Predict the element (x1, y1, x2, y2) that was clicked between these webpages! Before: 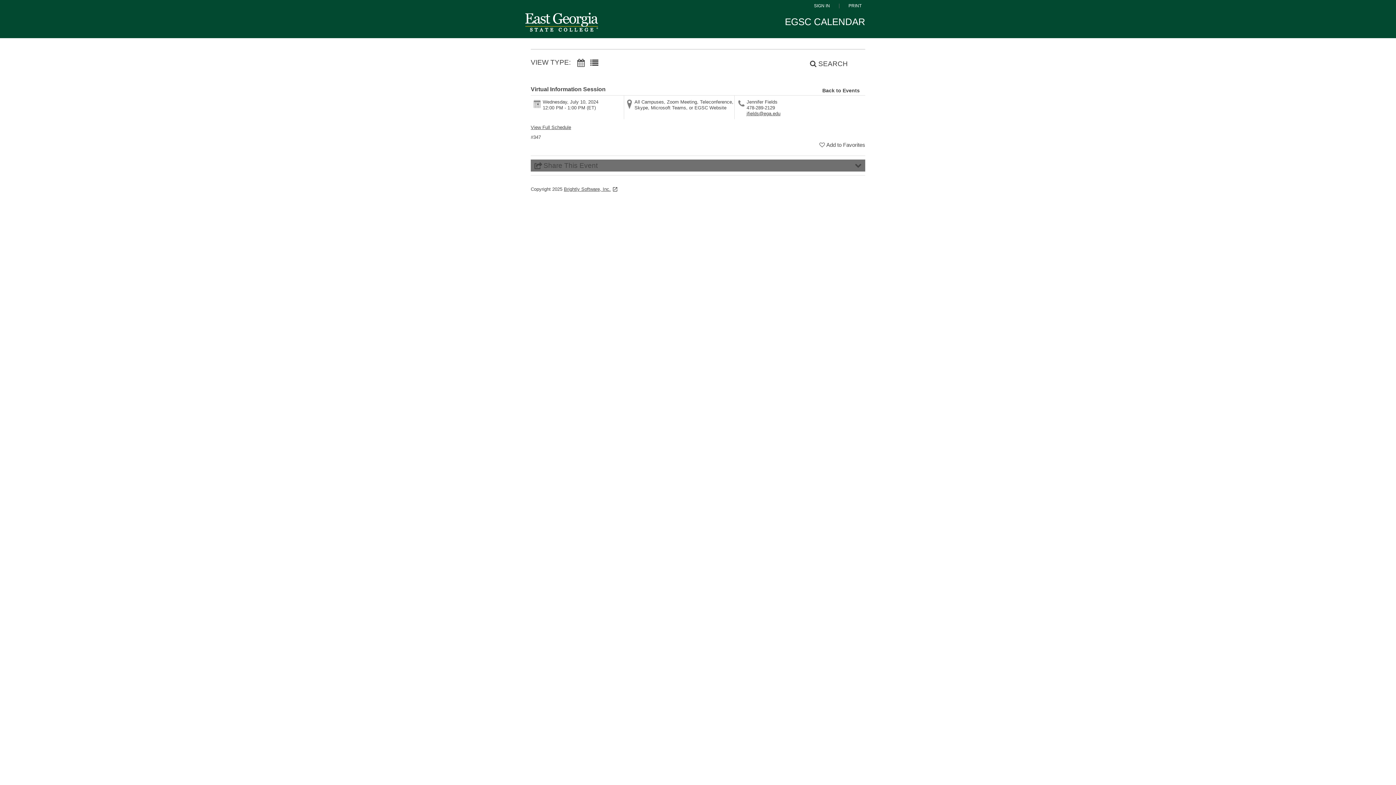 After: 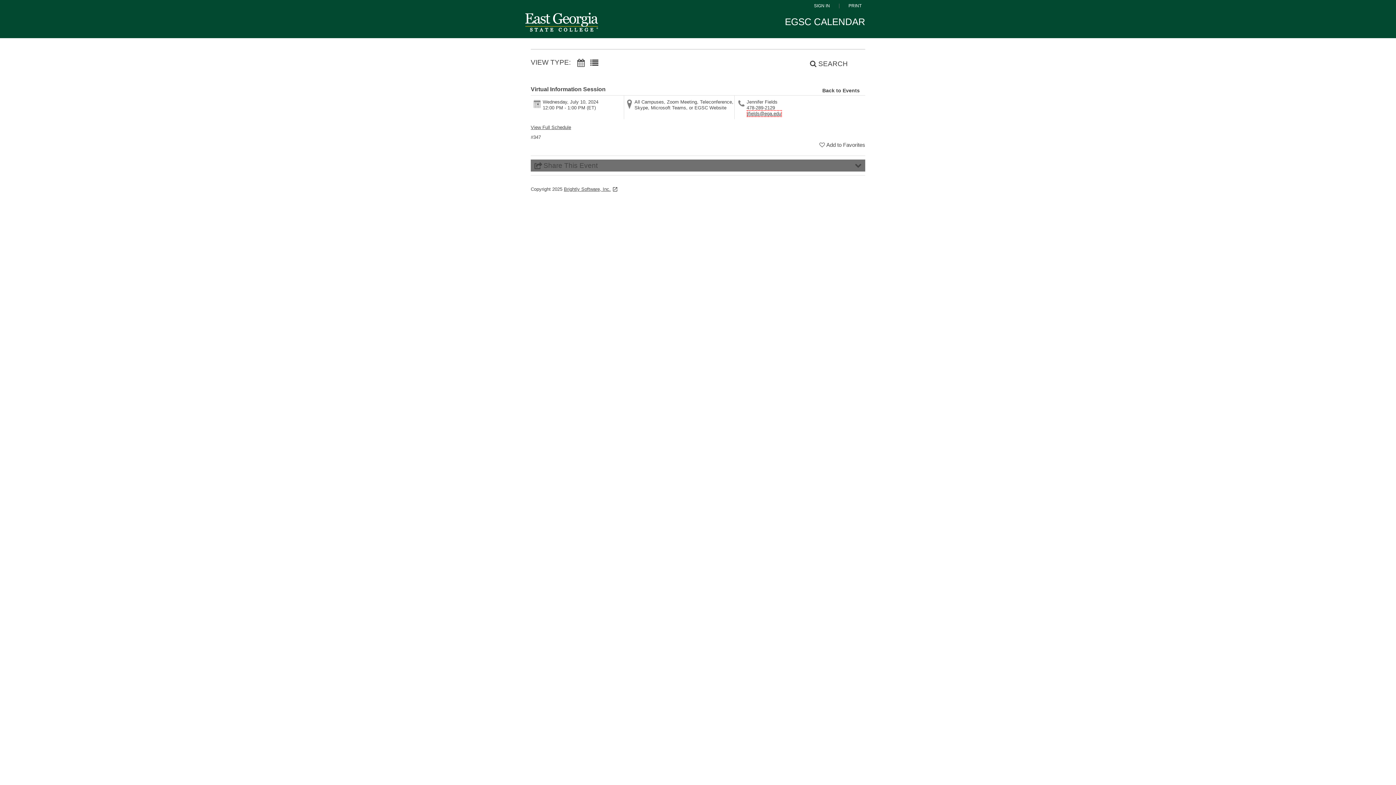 Action: label: jfields@ega.edu bbox: (746, 110, 780, 116)